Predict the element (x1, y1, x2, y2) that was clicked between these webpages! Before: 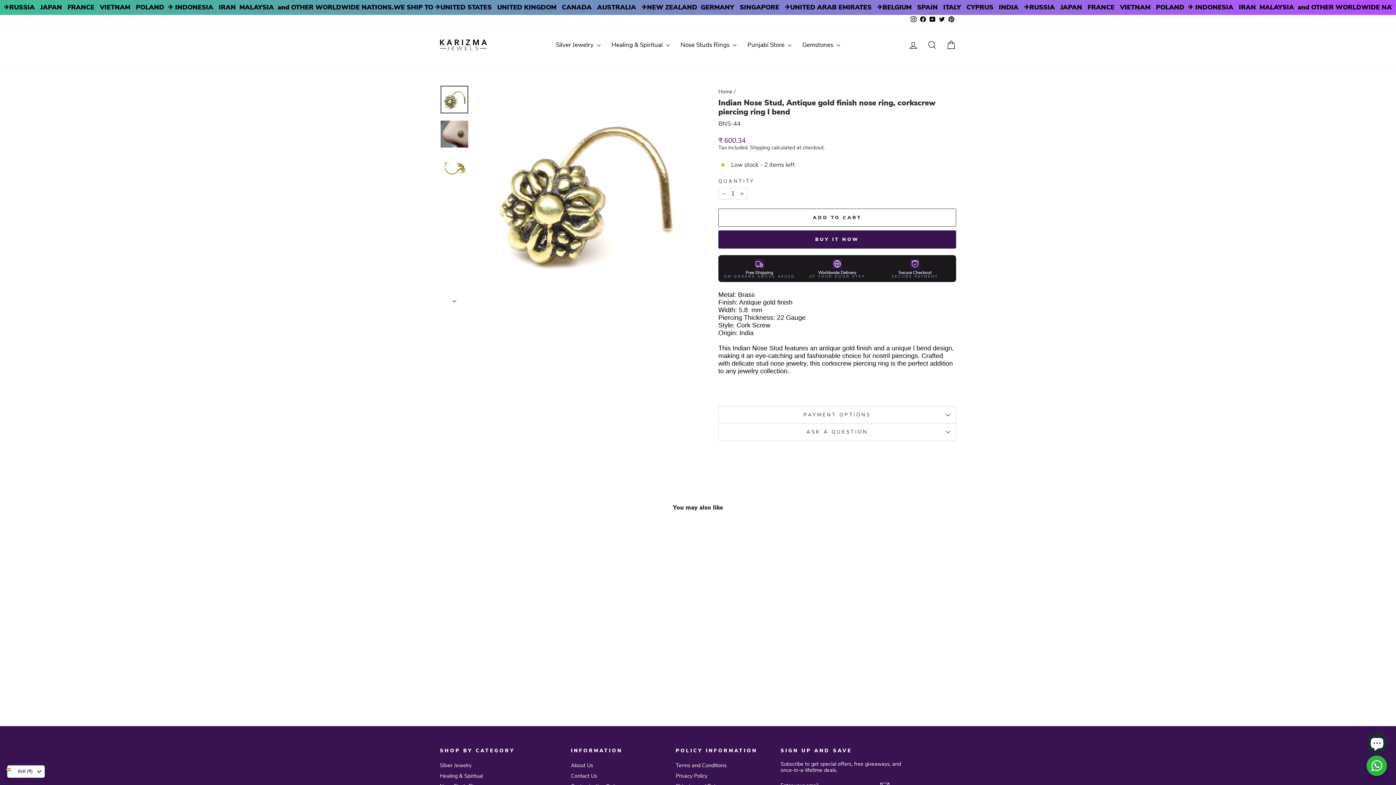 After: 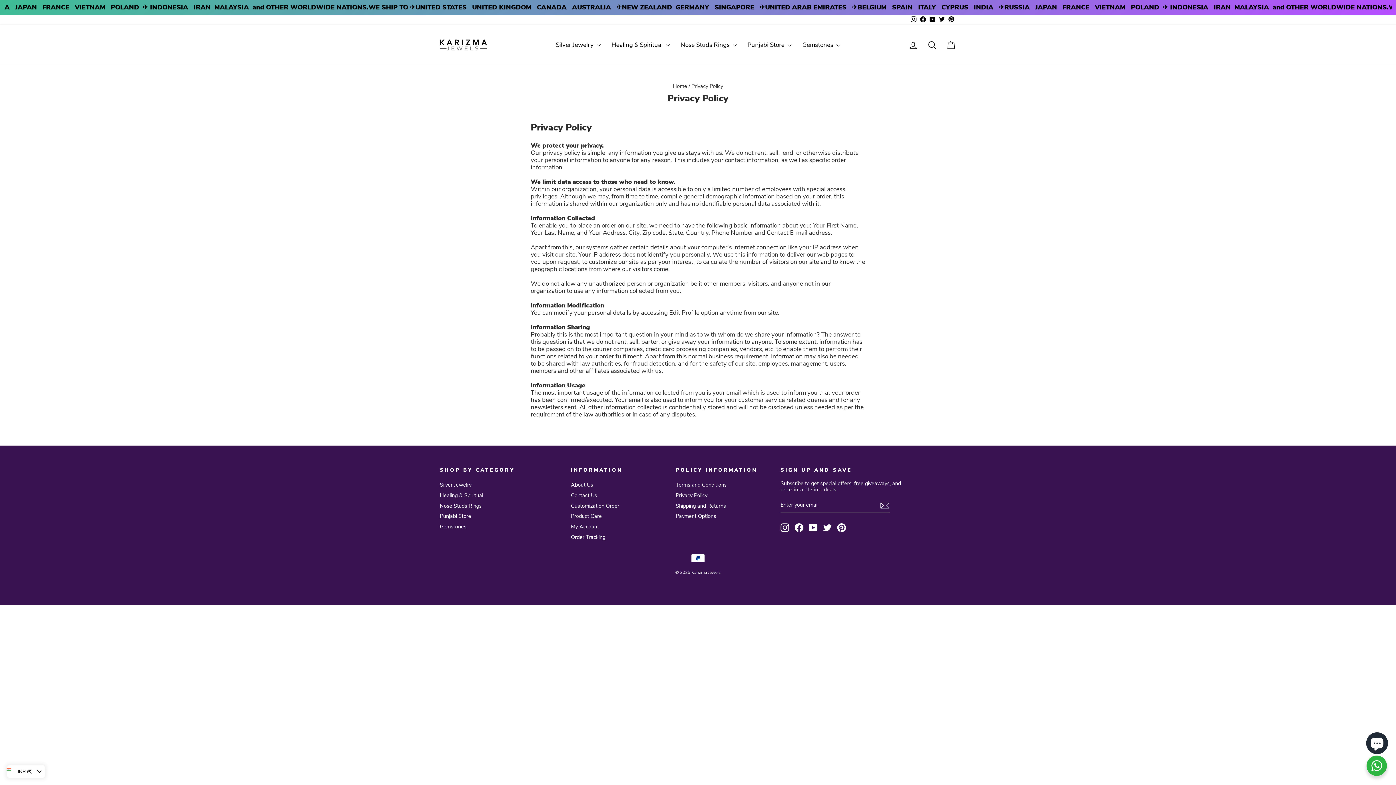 Action: bbox: (675, 771, 707, 780) label: Privacy Policy